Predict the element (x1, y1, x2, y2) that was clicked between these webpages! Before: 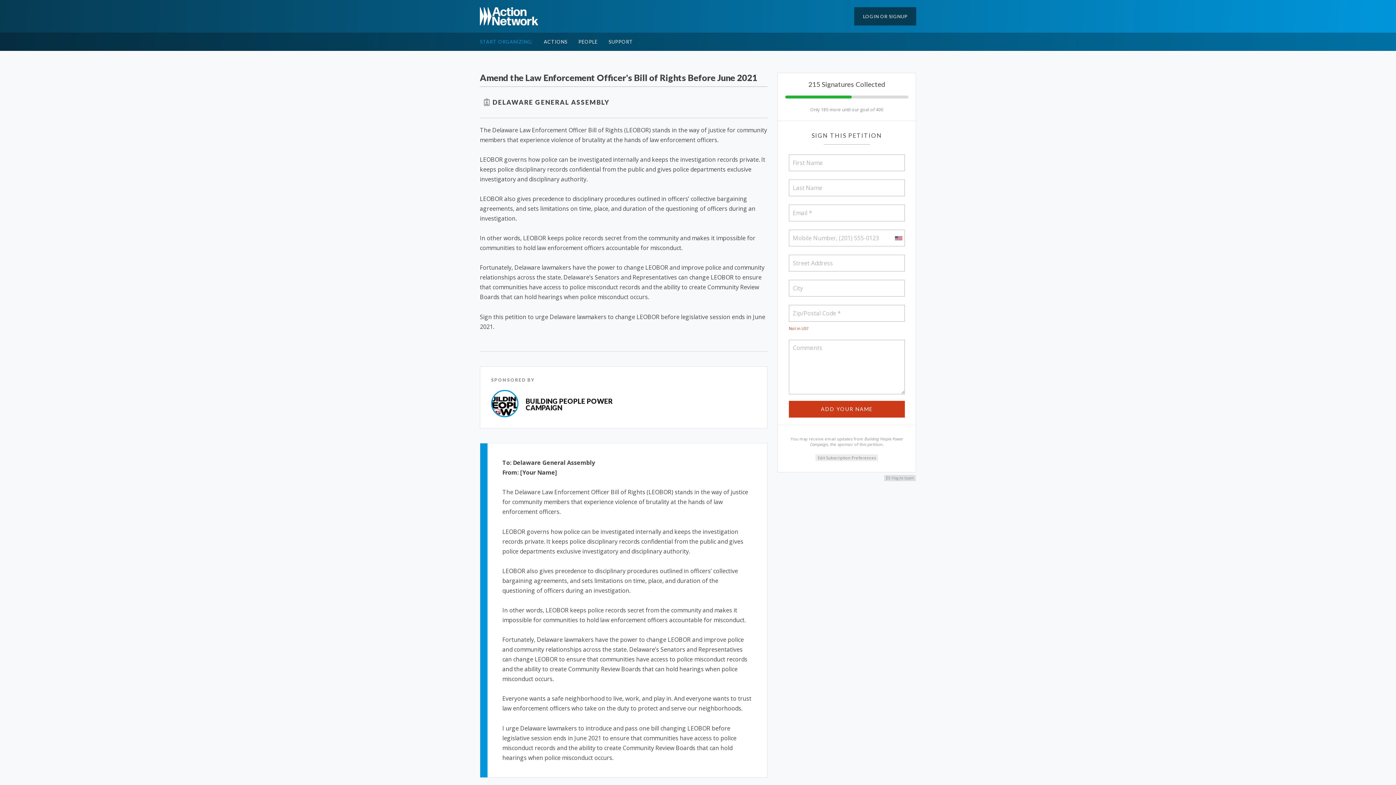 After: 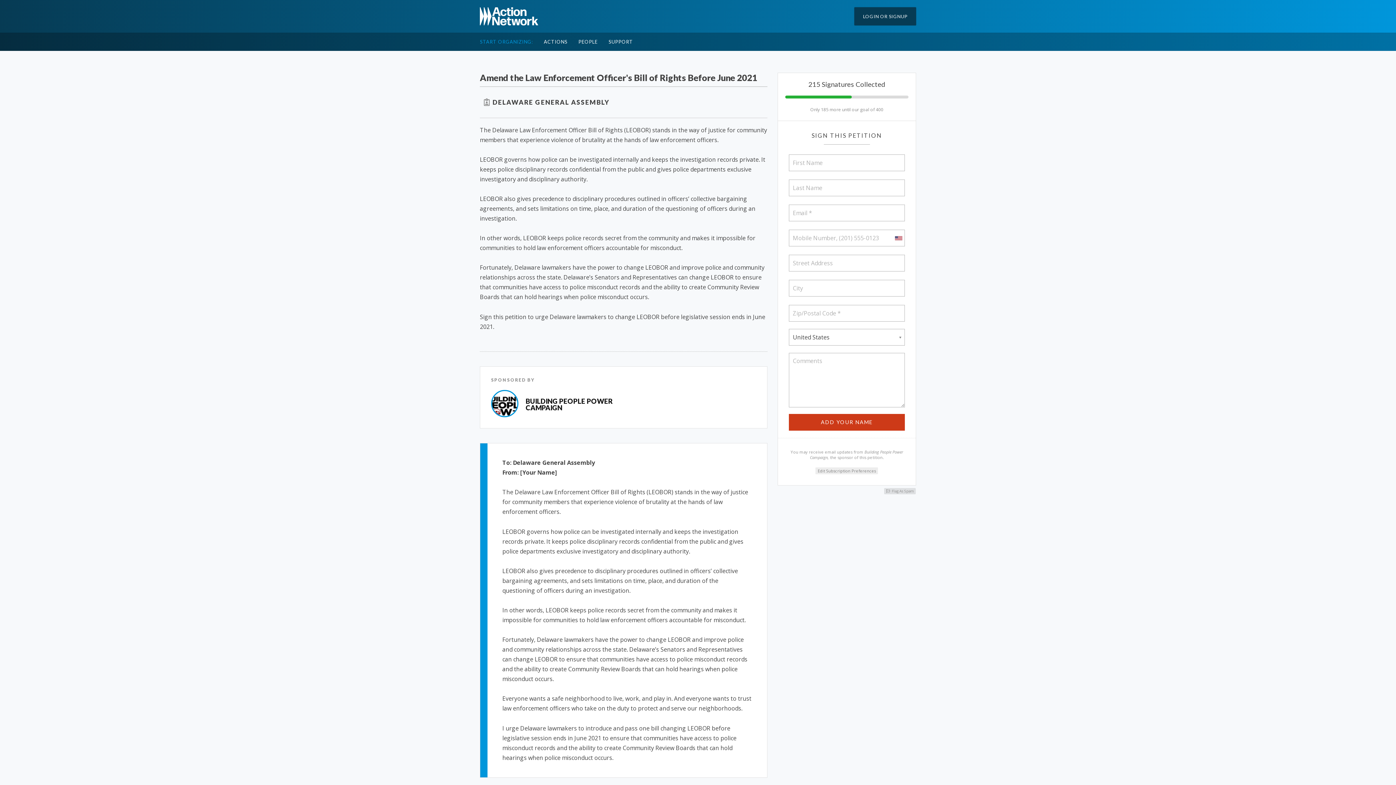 Action: bbox: (789, 326, 808, 330) label: Not in US?